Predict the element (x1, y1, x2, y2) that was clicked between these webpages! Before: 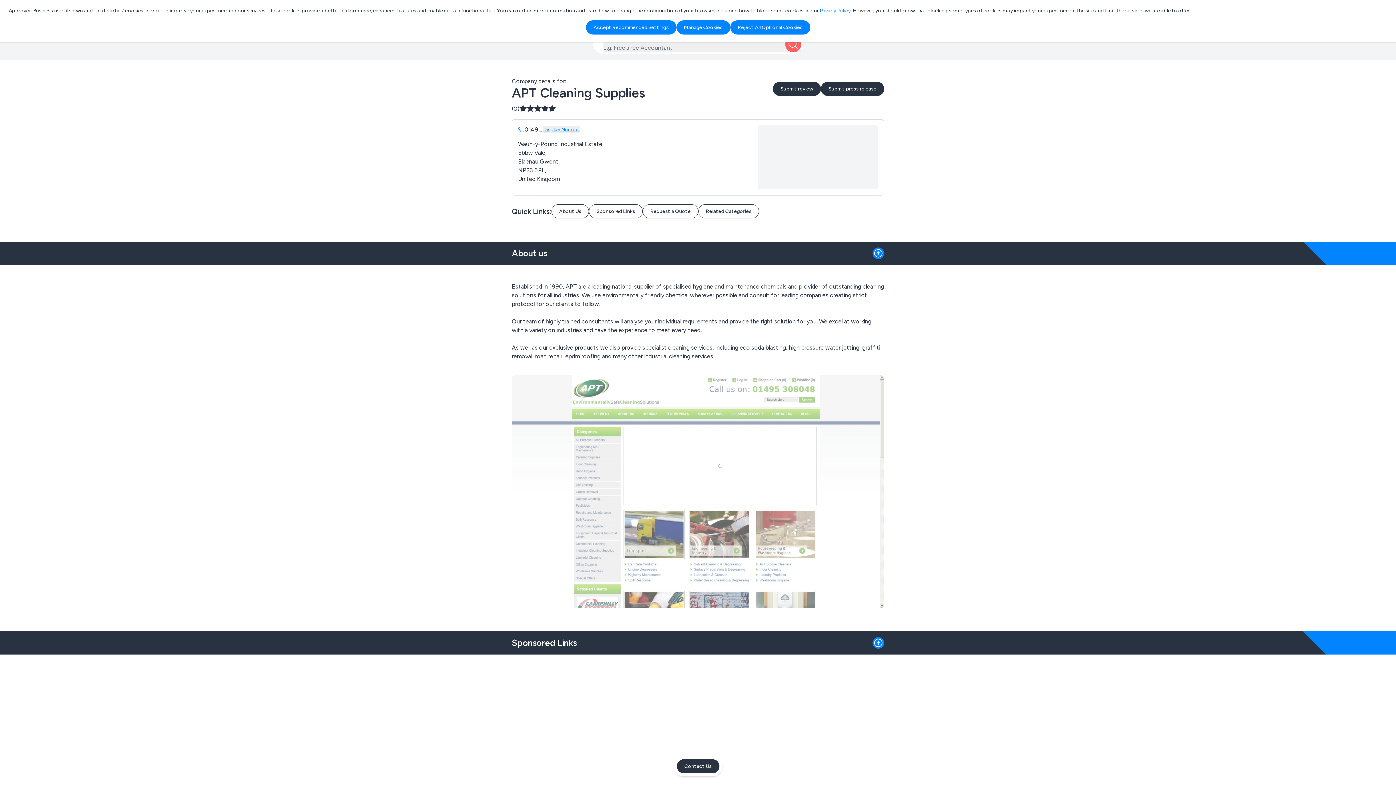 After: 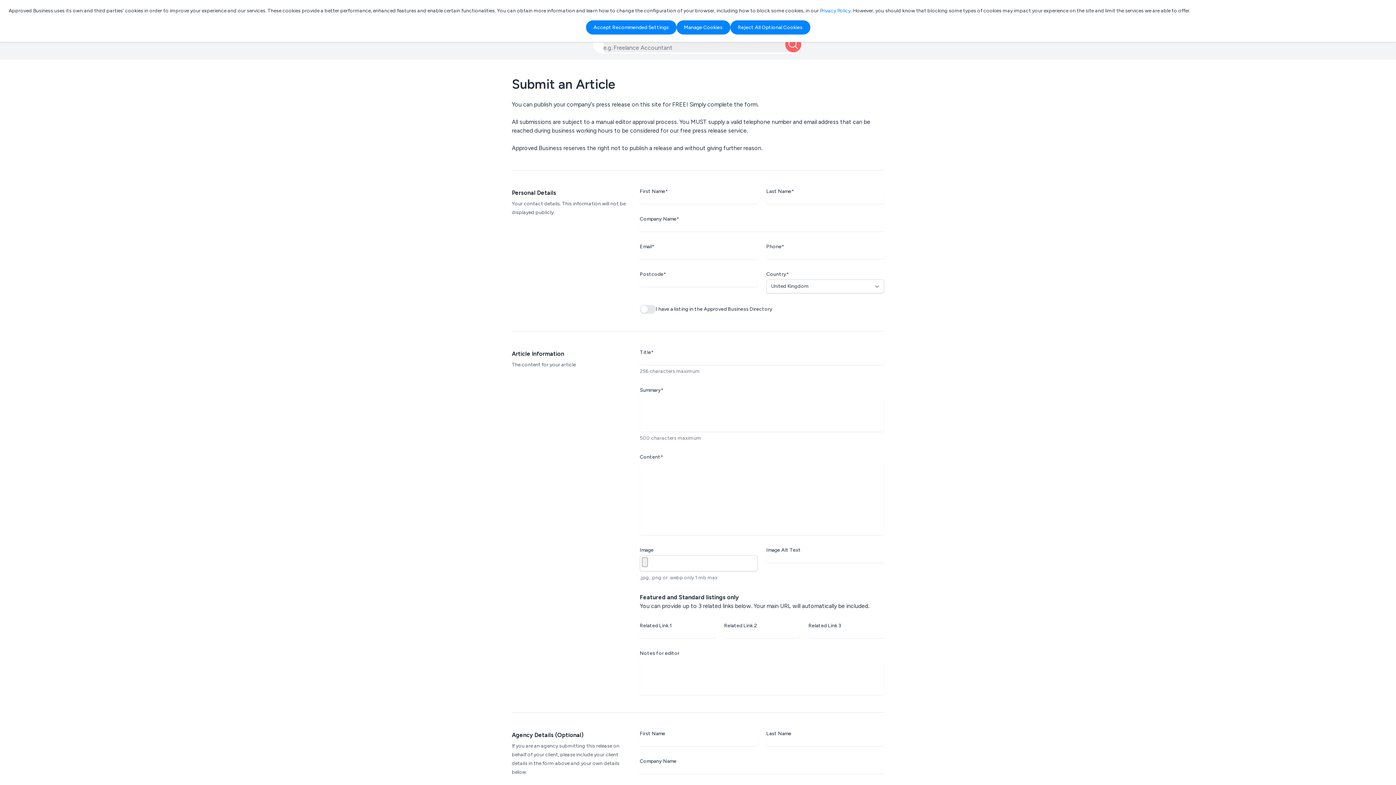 Action: bbox: (821, 81, 884, 95) label: Submit press release